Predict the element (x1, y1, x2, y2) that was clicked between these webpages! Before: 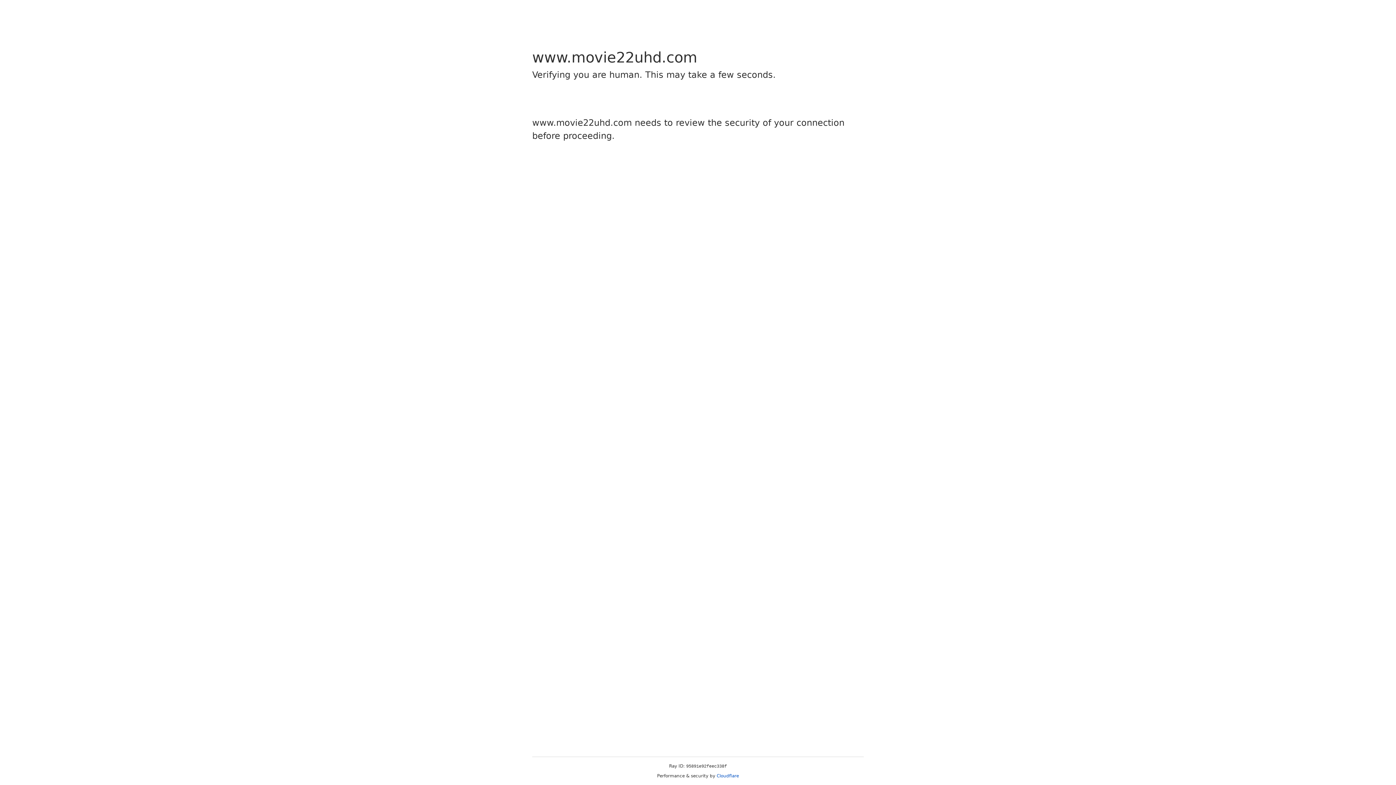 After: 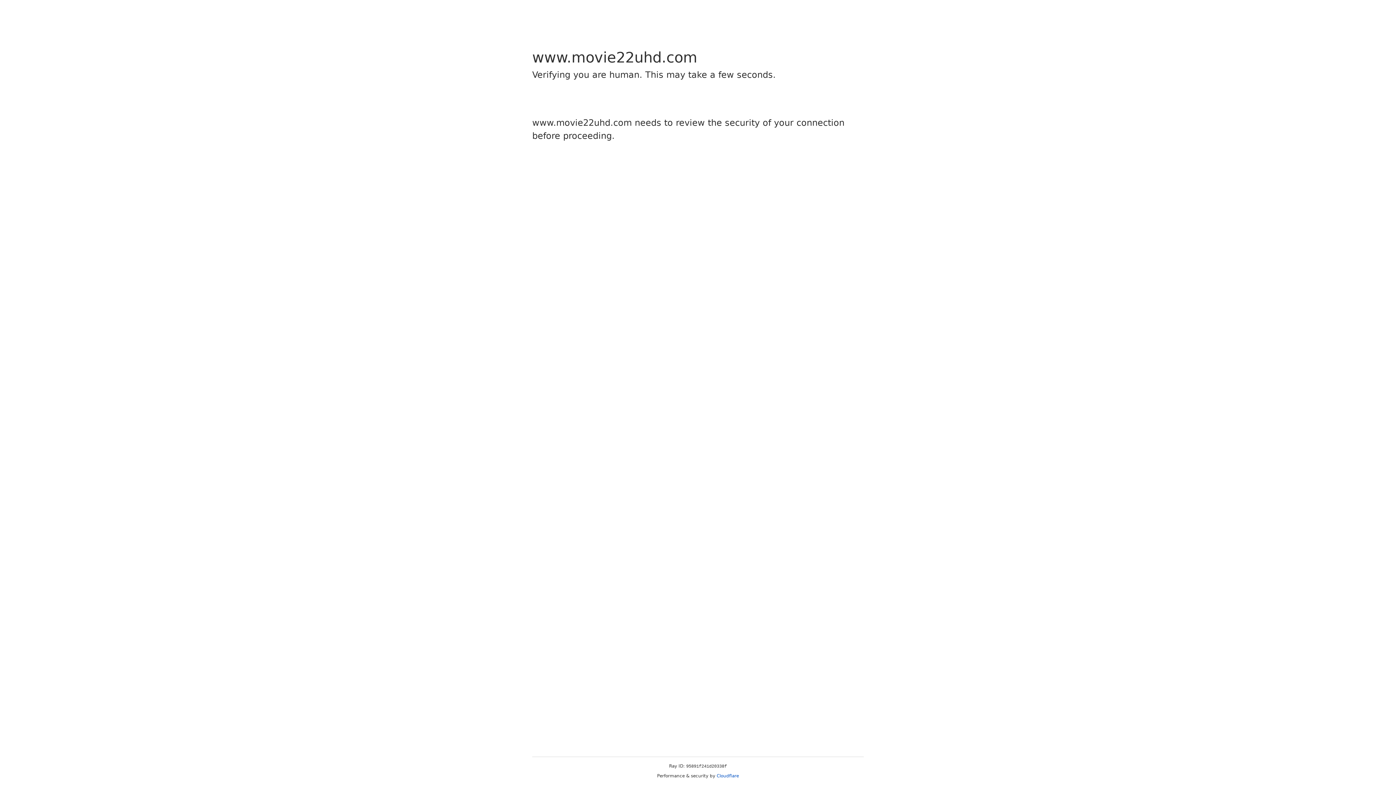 Action: label: Cloudflare bbox: (716, 773, 739, 778)